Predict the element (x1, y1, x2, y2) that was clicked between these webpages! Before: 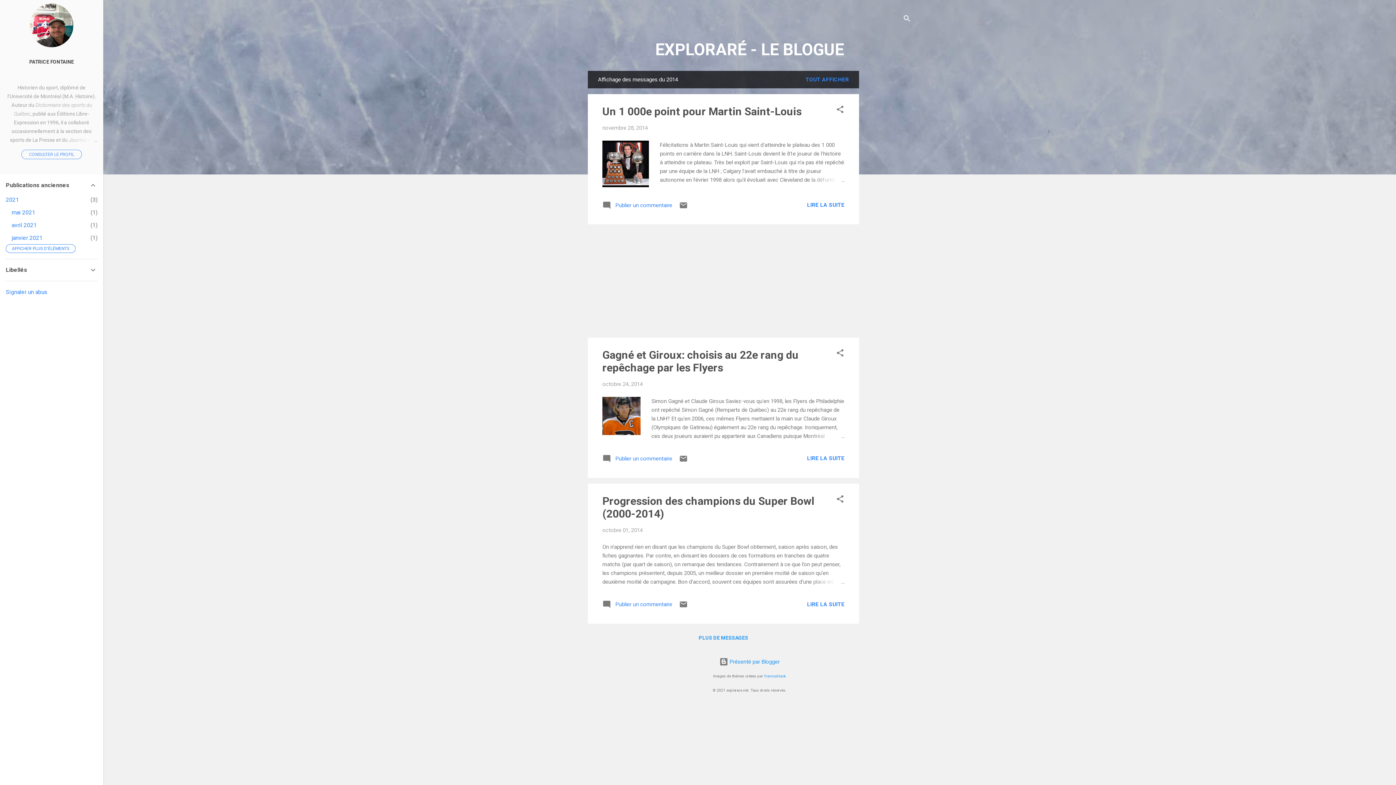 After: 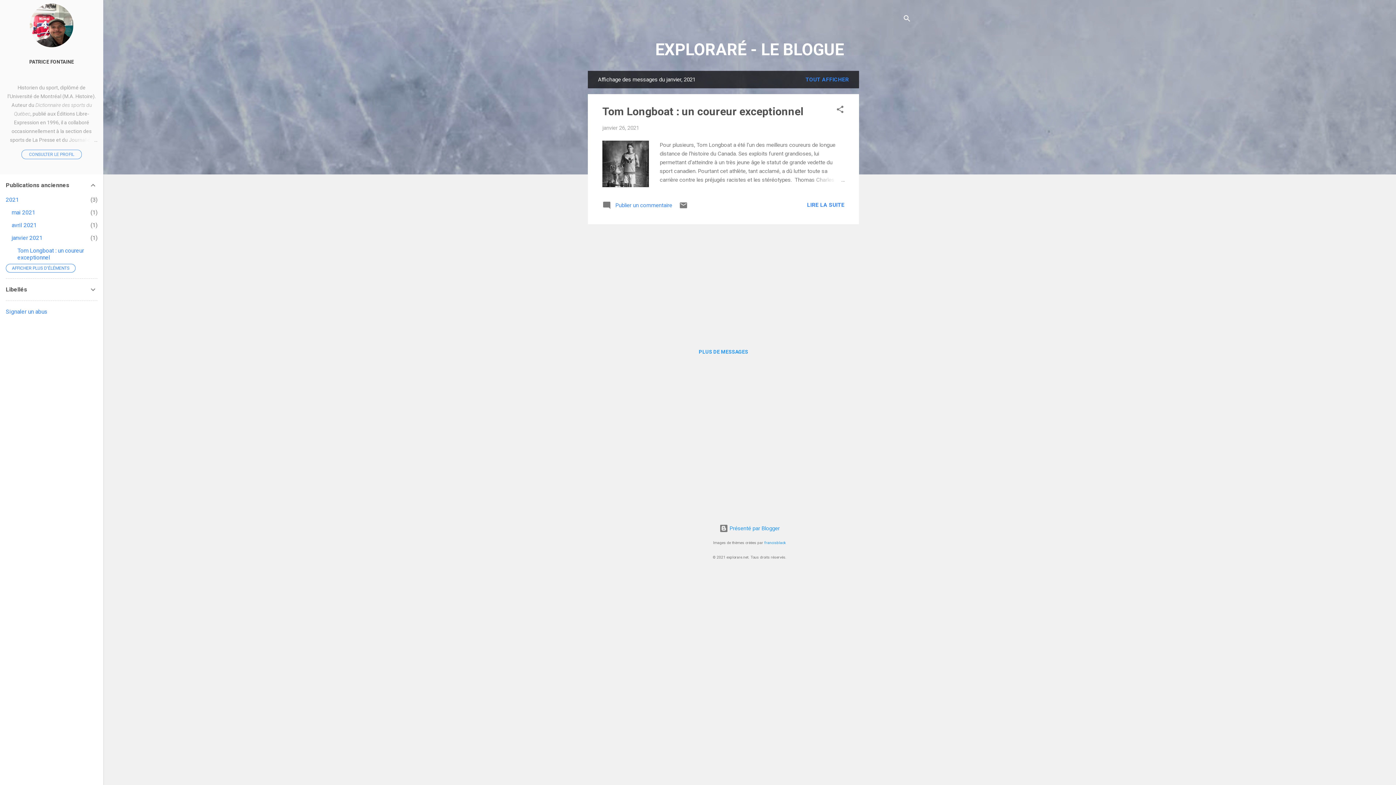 Action: label: janvier 2021
1 bbox: (11, 234, 42, 241)